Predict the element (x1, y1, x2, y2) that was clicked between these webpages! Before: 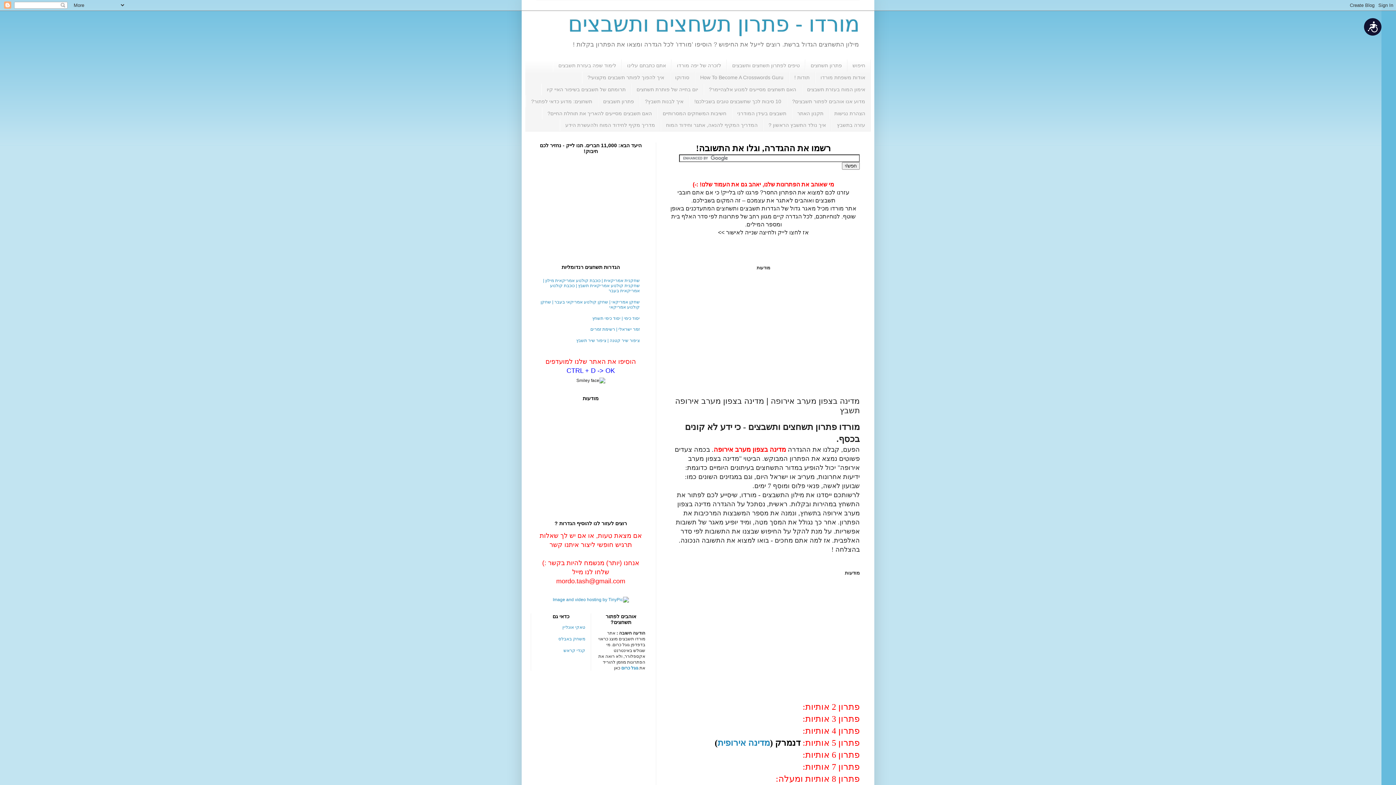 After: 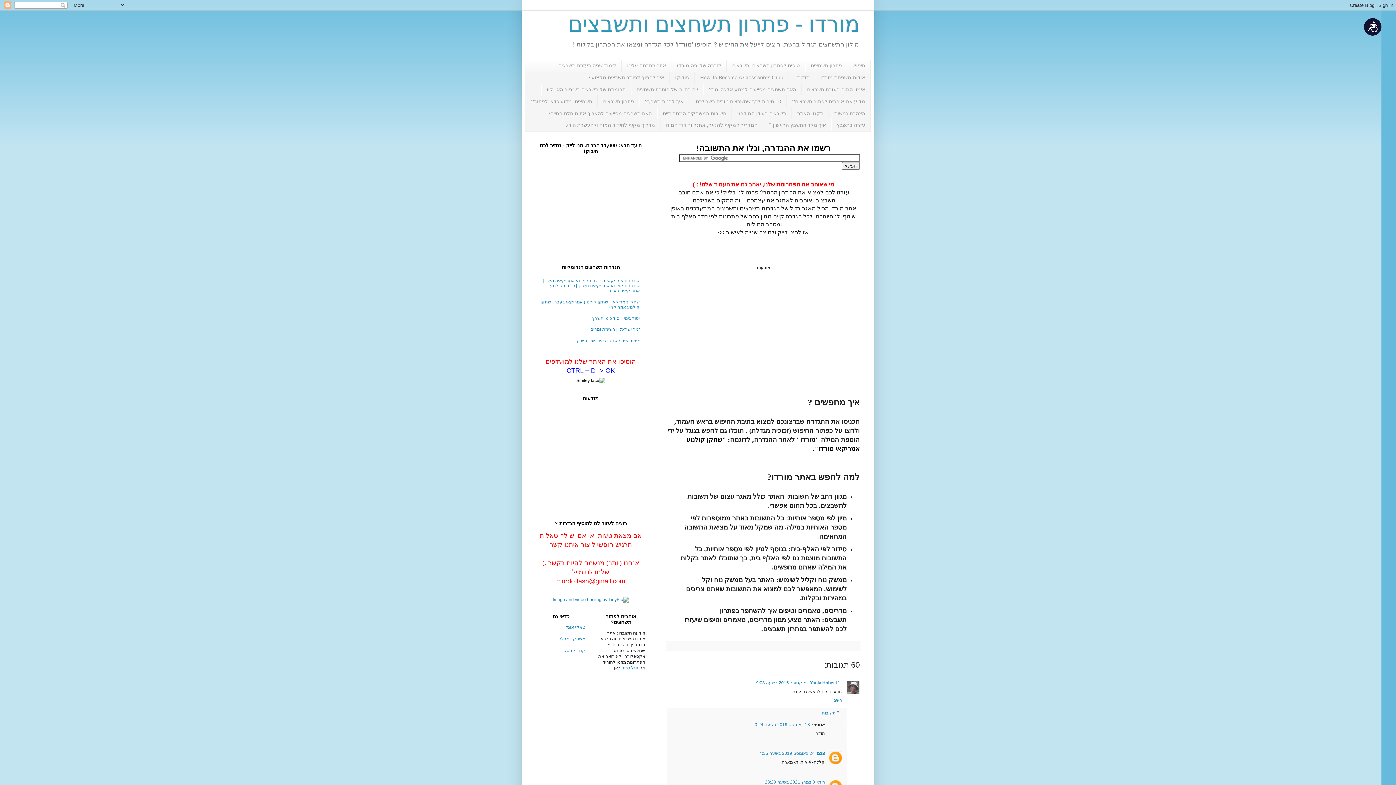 Action: bbox: (847, 59, 870, 71) label: חיפוש